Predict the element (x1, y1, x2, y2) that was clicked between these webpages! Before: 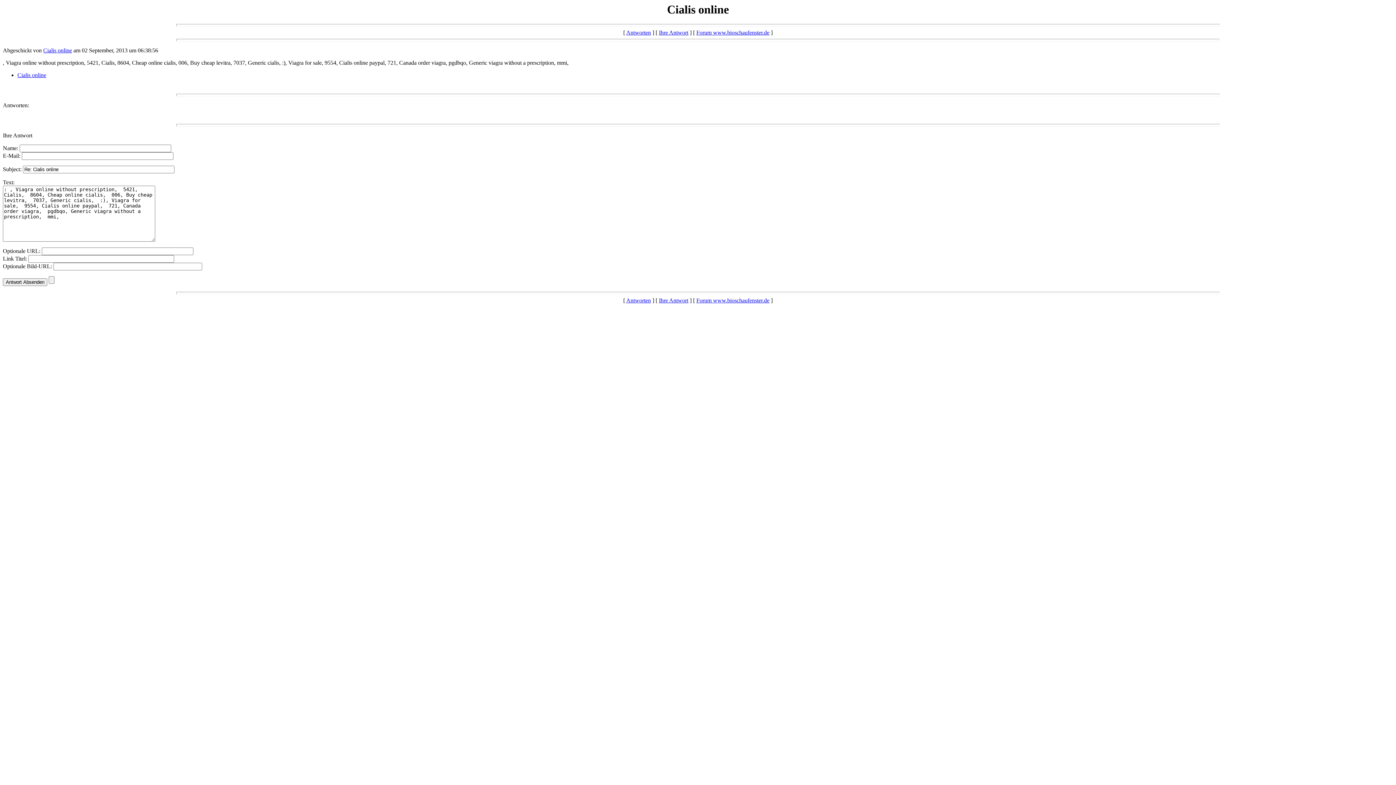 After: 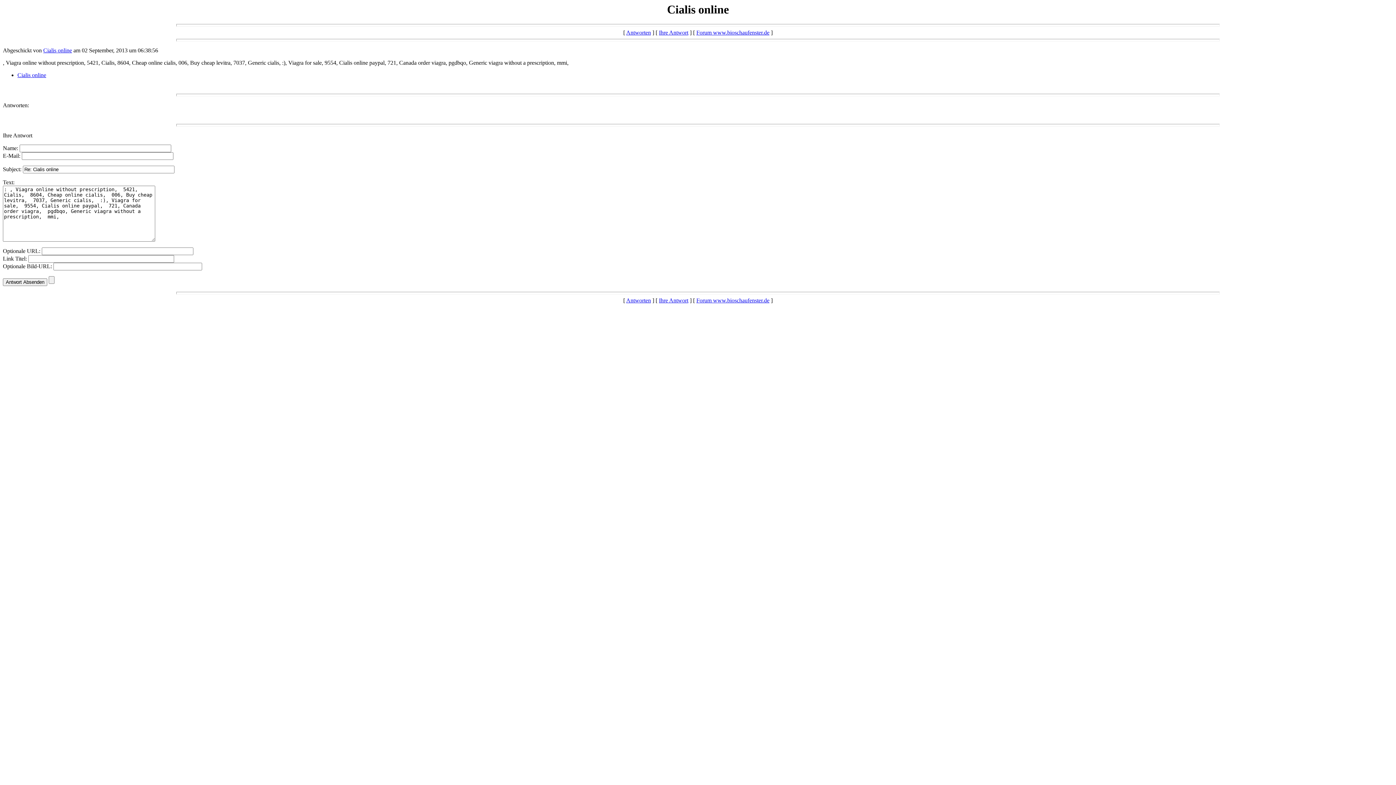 Action: label: Ihre Antwort bbox: (2, 132, 32, 138)